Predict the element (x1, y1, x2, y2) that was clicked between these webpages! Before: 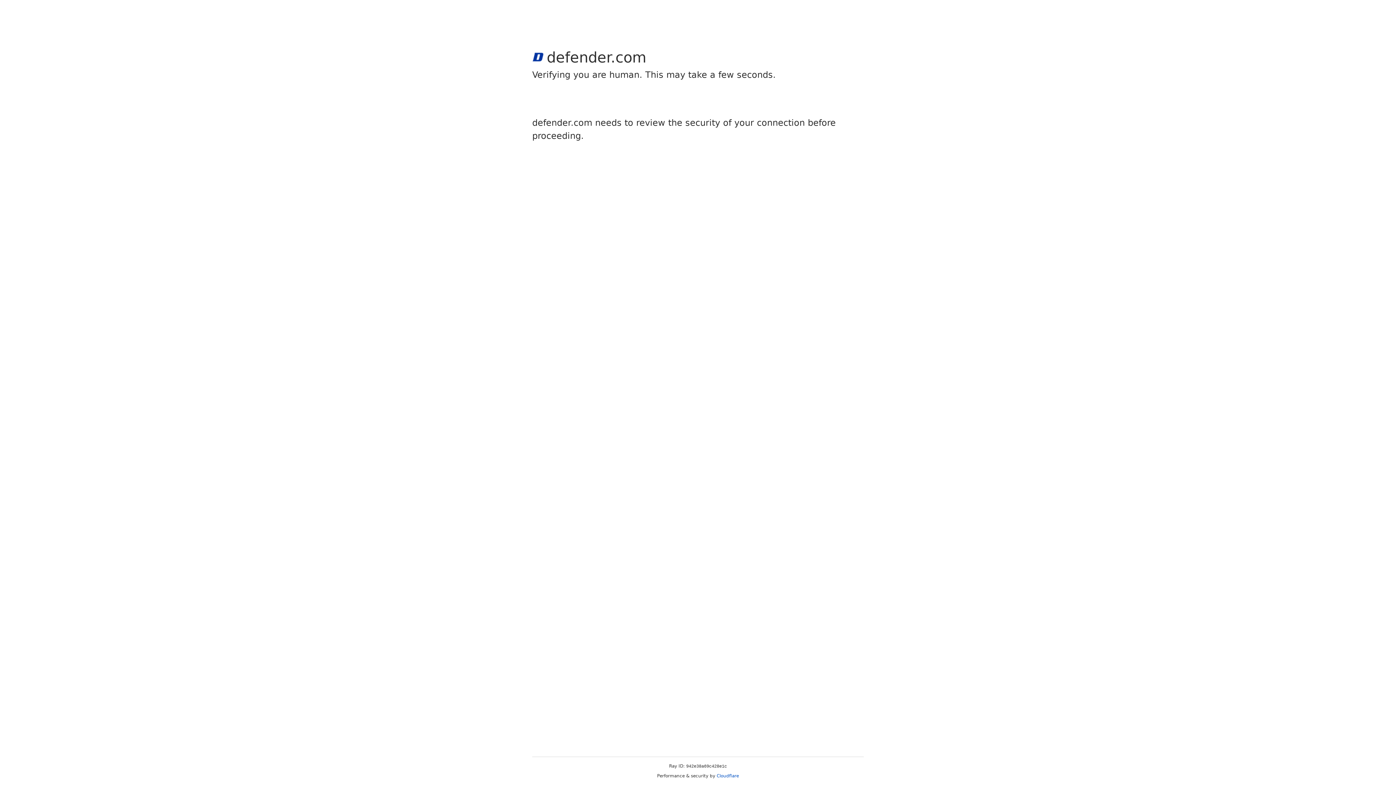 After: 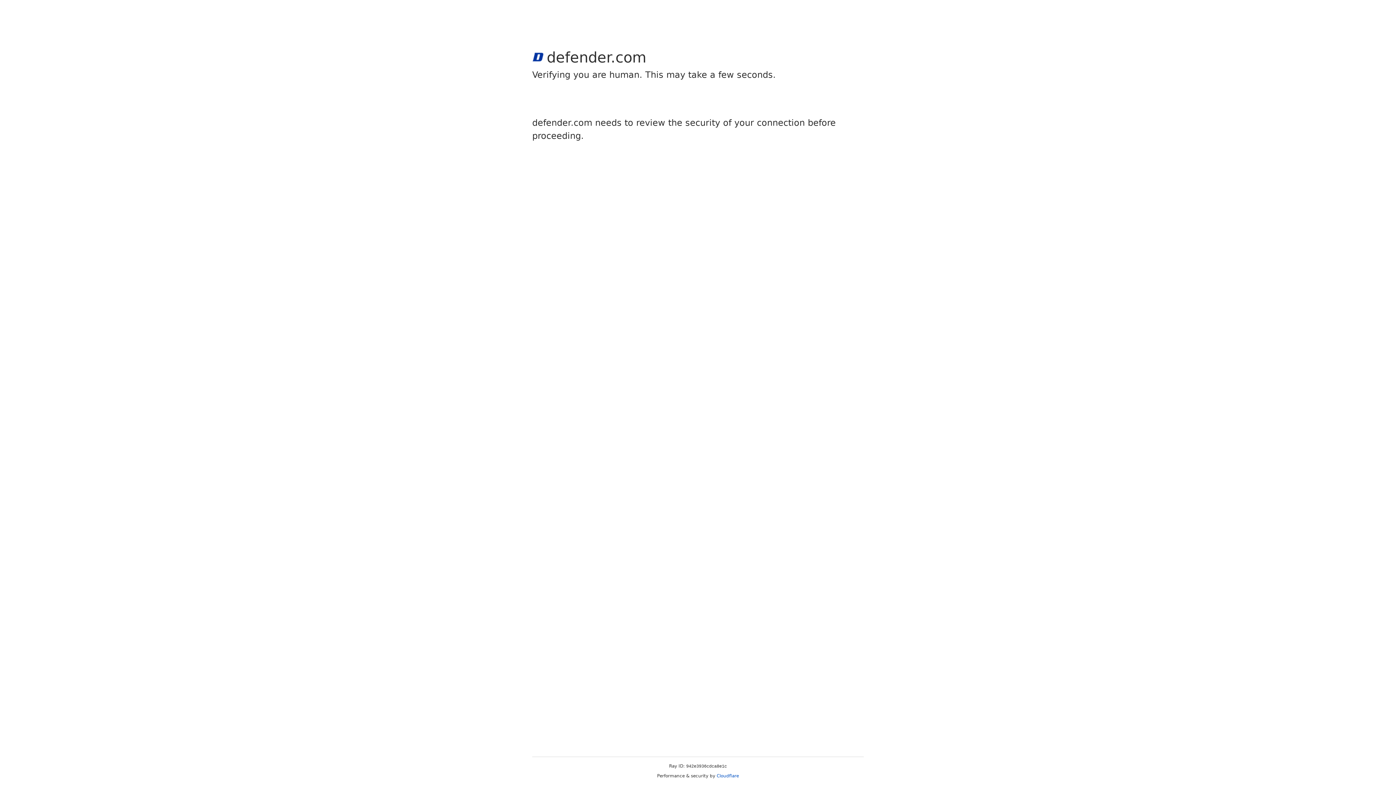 Action: bbox: (716, 773, 739, 778) label: Cloudflare